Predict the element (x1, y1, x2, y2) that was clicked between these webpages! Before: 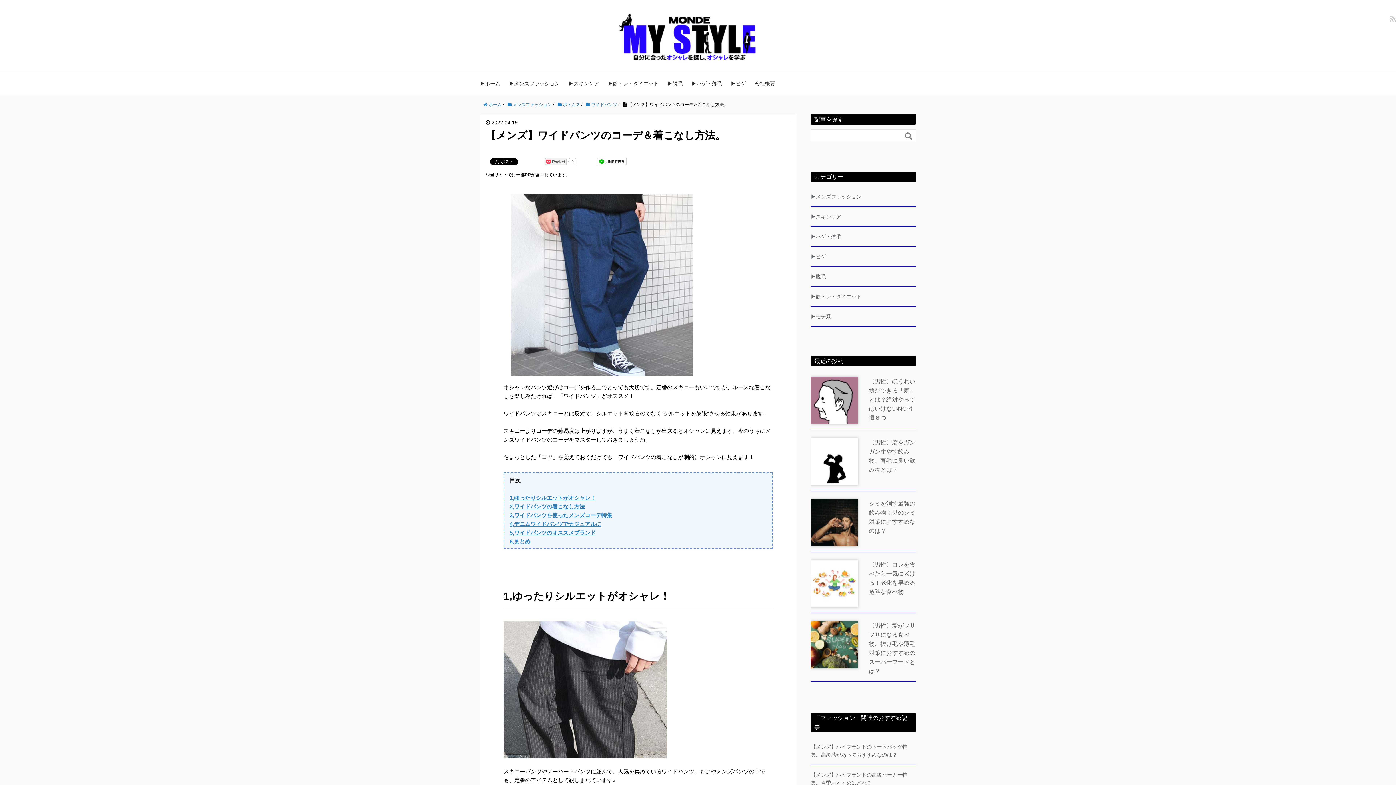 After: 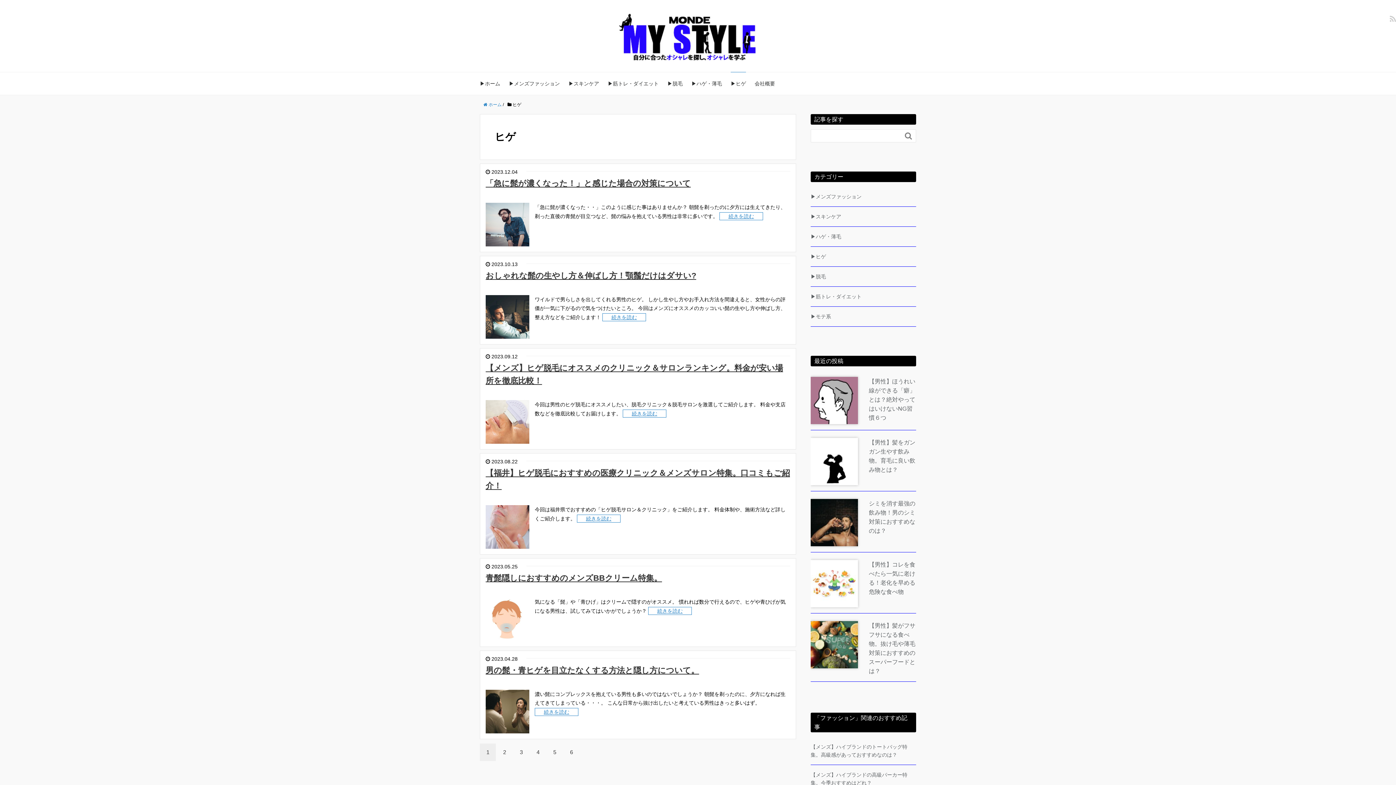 Action: bbox: (730, 72, 746, 94) label: ▶ヒゲ